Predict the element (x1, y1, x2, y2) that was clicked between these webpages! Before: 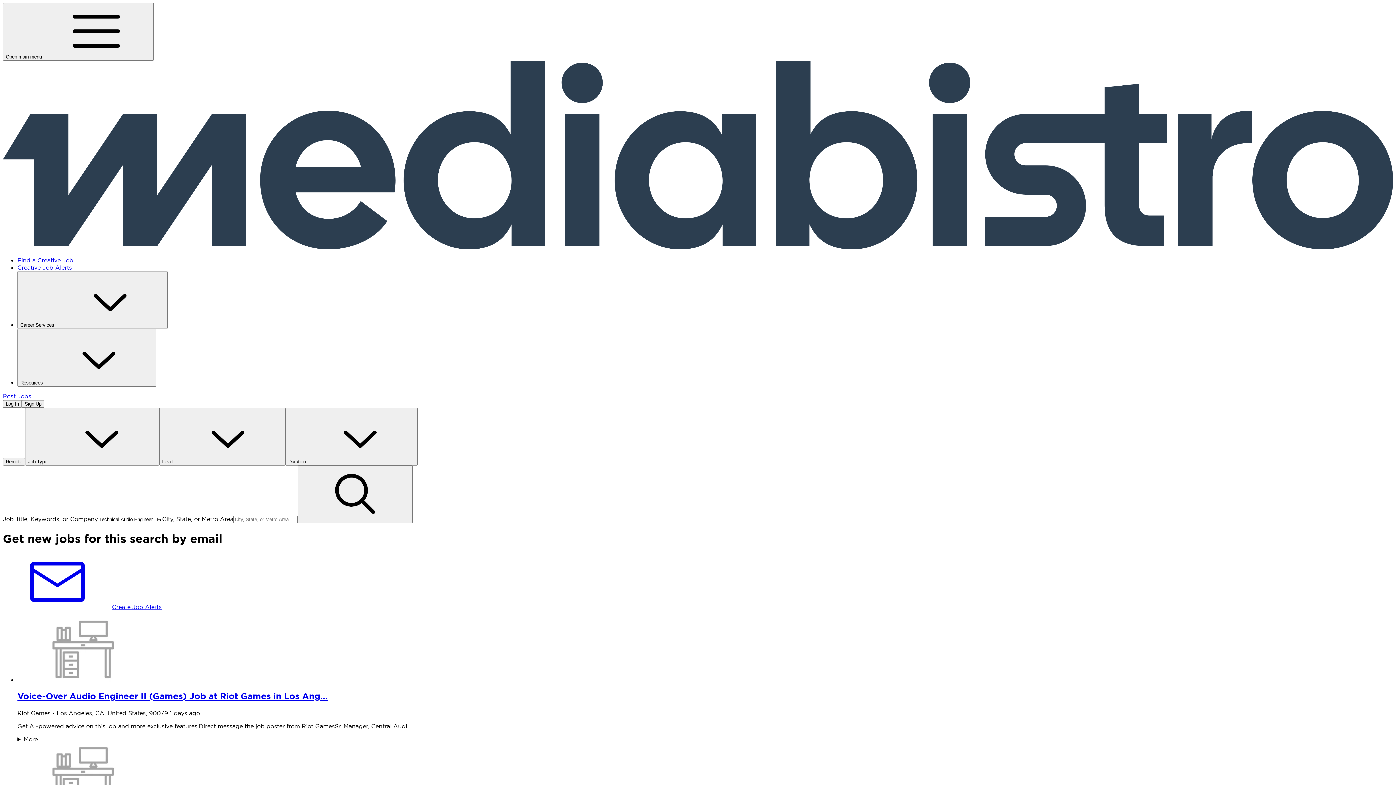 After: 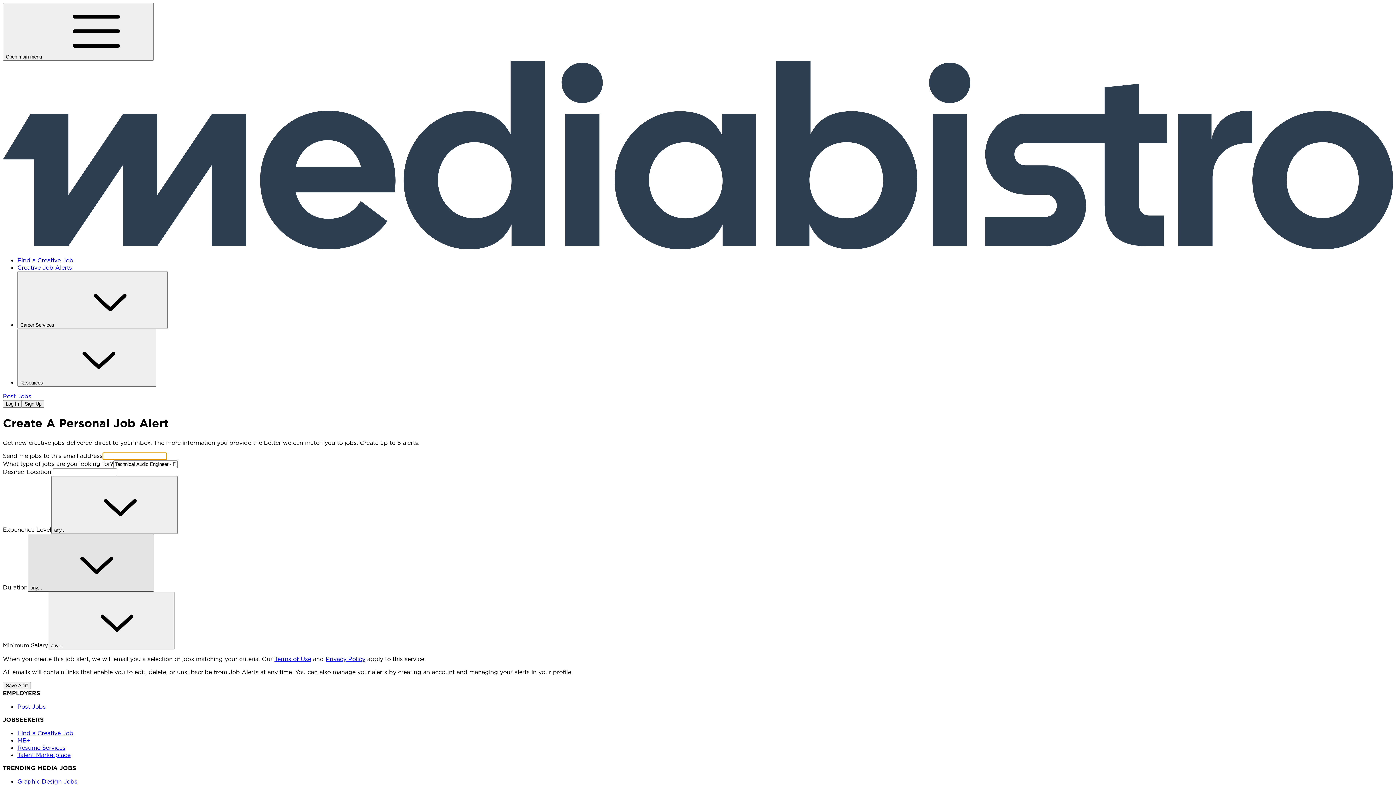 Action: label: Create Job Alerts bbox: (2, 603, 161, 610)